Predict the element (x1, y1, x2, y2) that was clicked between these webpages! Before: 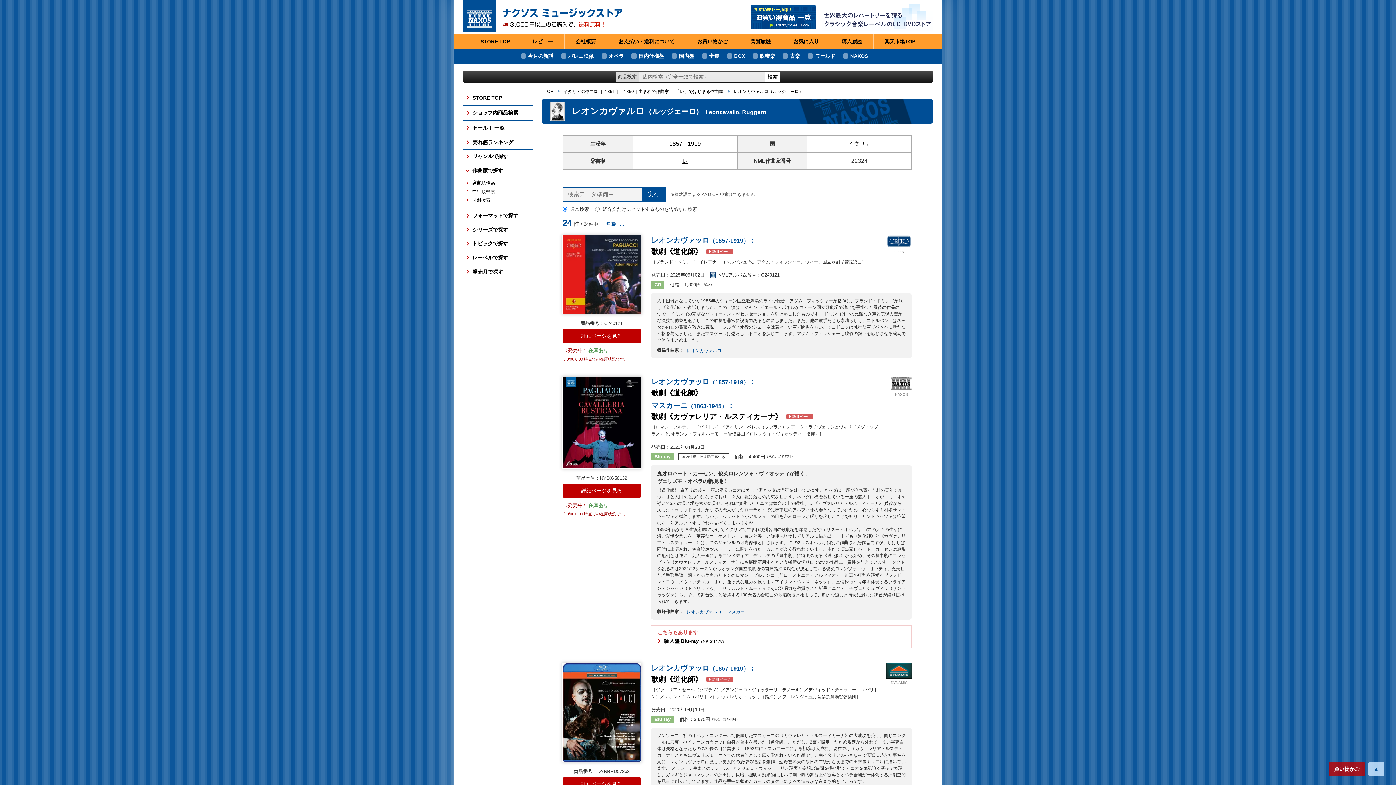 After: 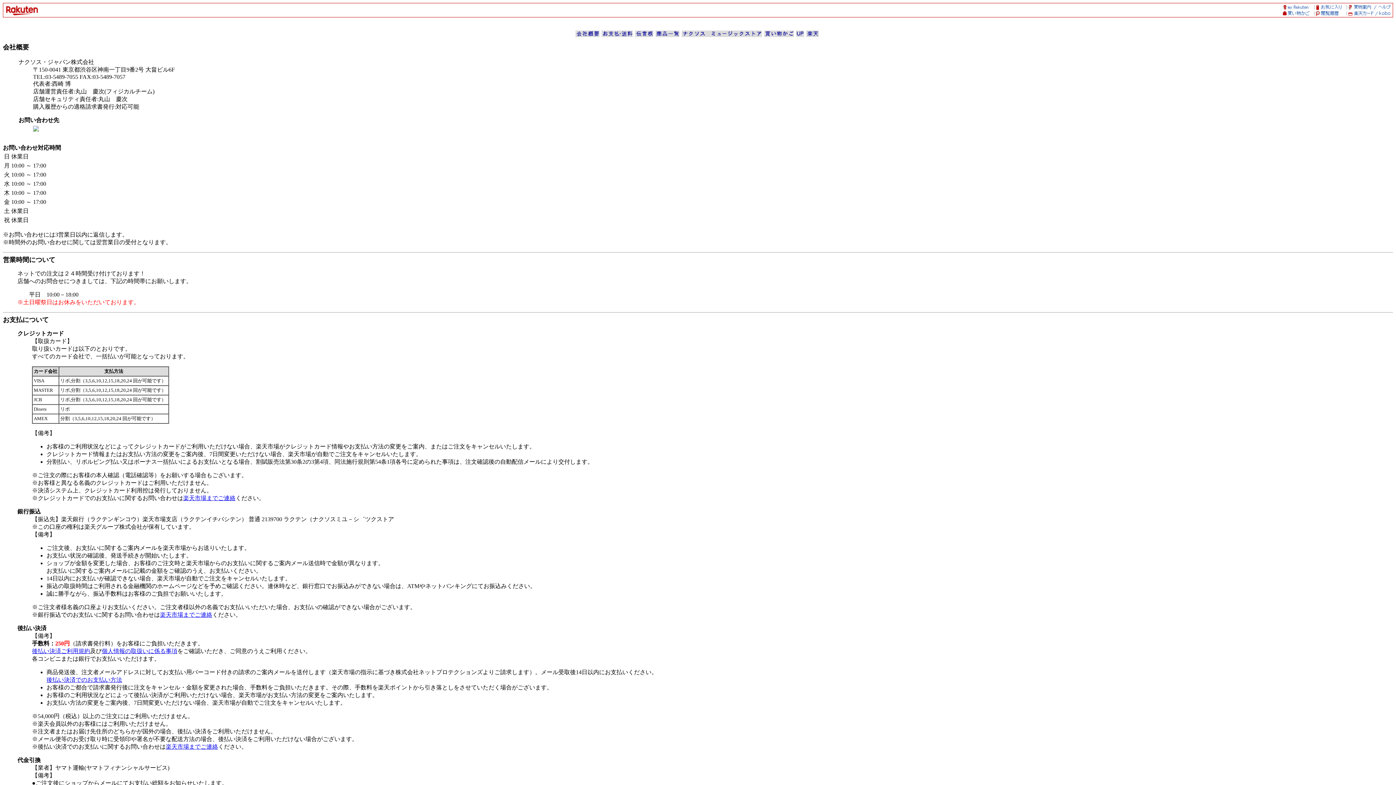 Action: label: 会社概要 bbox: (564, 34, 607, 49)